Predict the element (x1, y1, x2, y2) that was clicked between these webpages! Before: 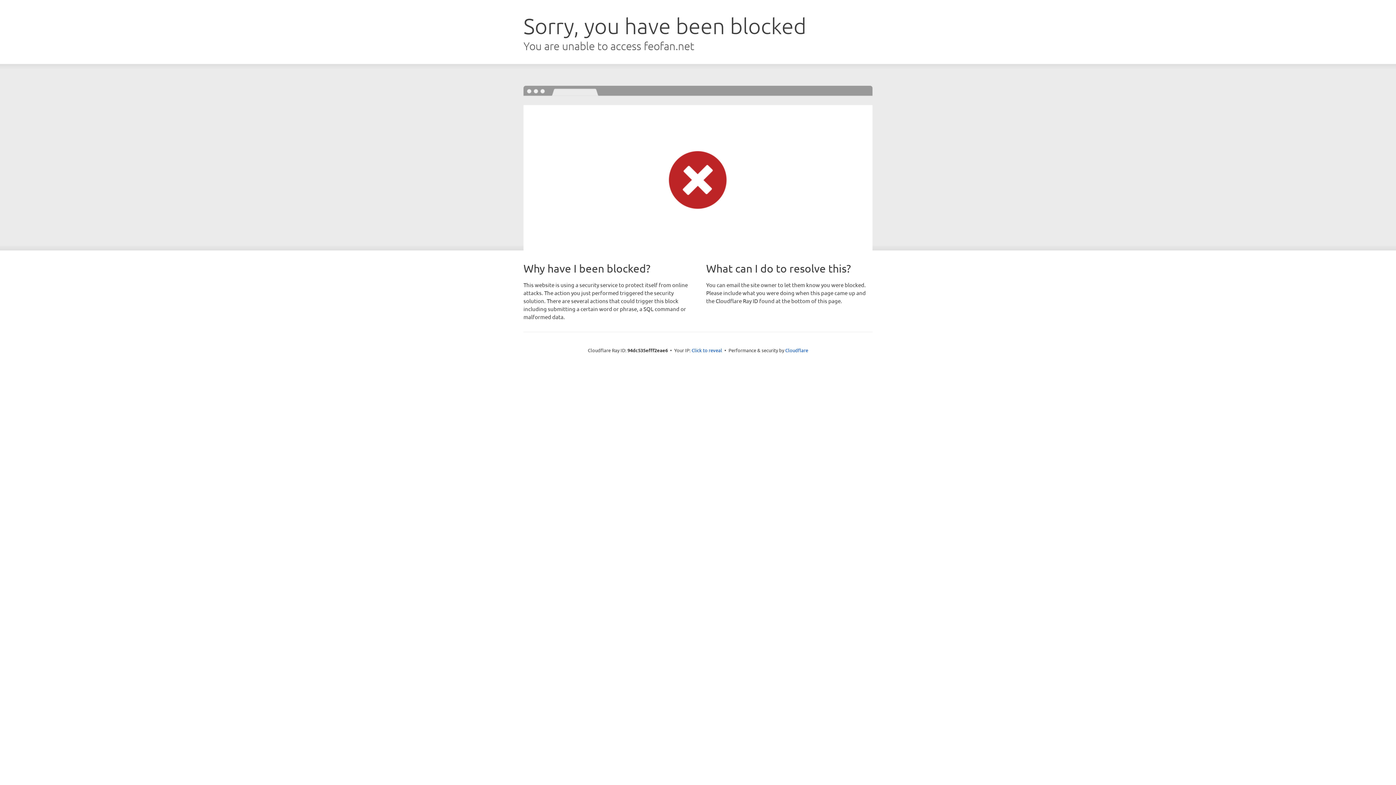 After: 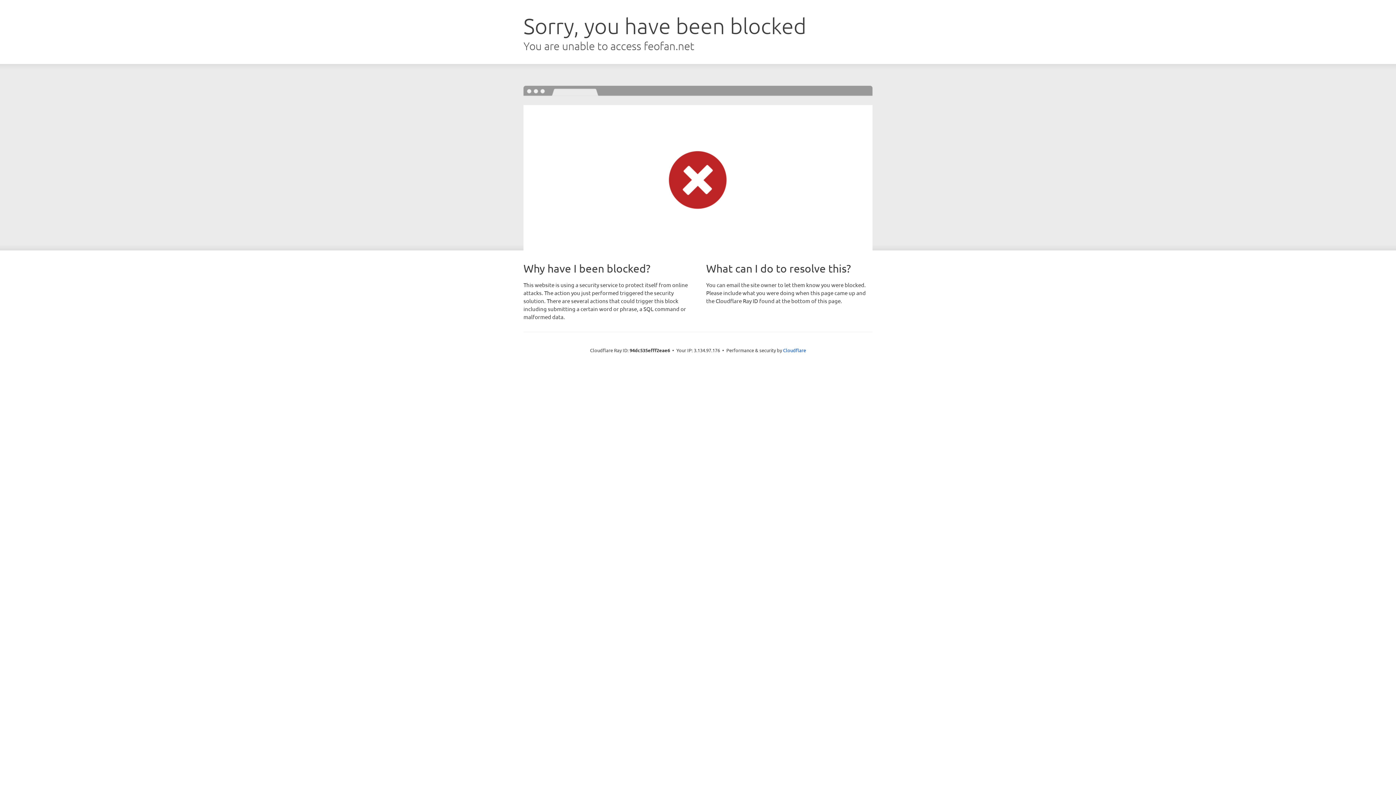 Action: bbox: (691, 346, 722, 353) label: Click to reveal